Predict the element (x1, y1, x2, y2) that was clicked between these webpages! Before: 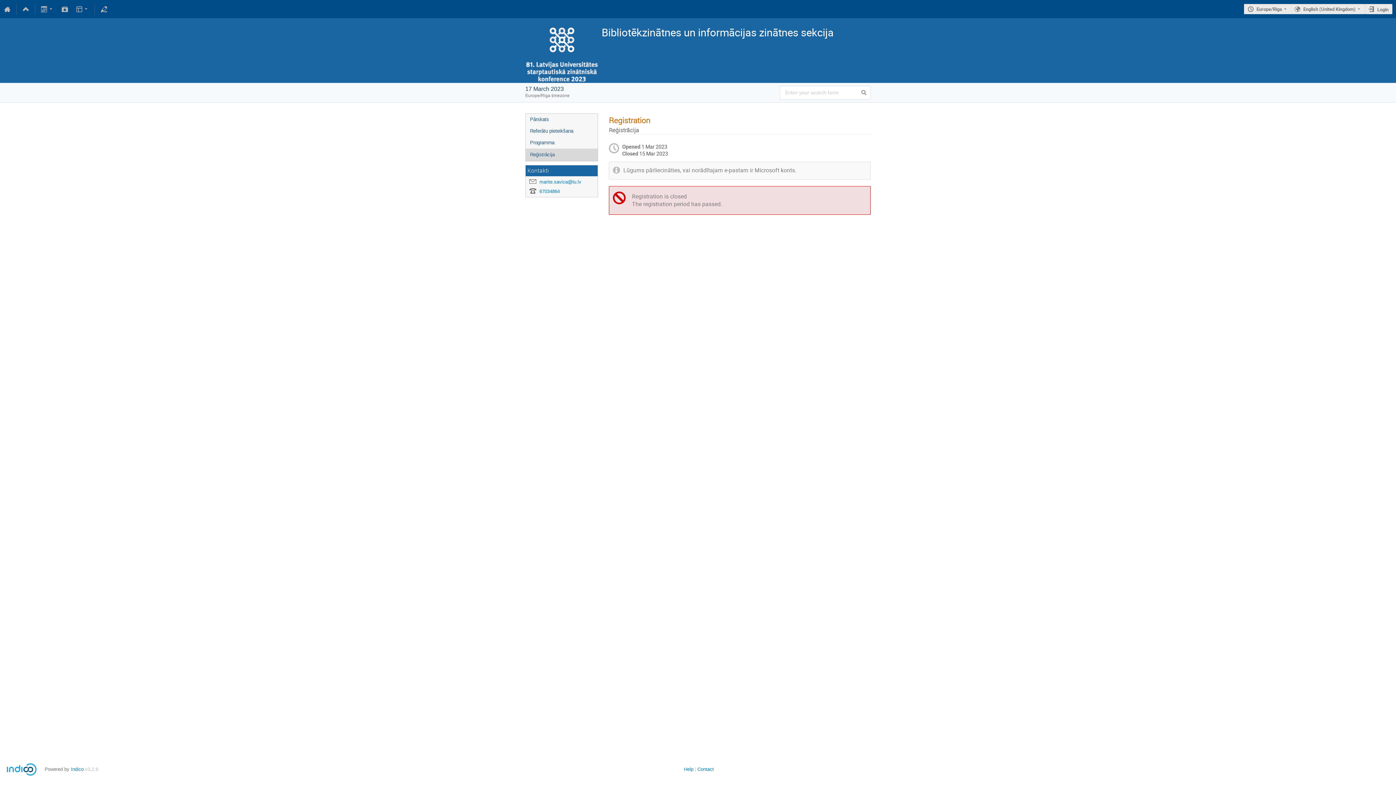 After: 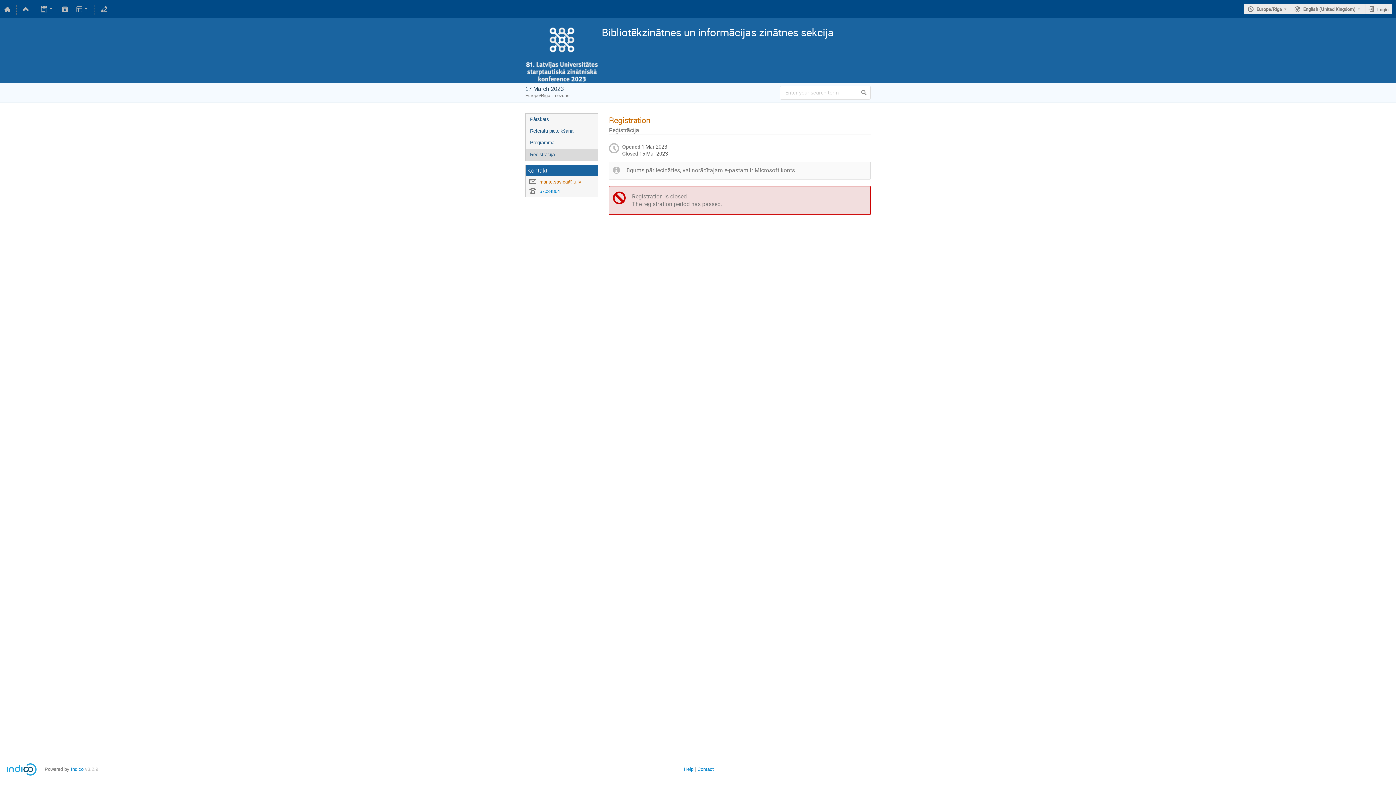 Action: bbox: (539, 178, 581, 185) label: marite.savica@lu.lv